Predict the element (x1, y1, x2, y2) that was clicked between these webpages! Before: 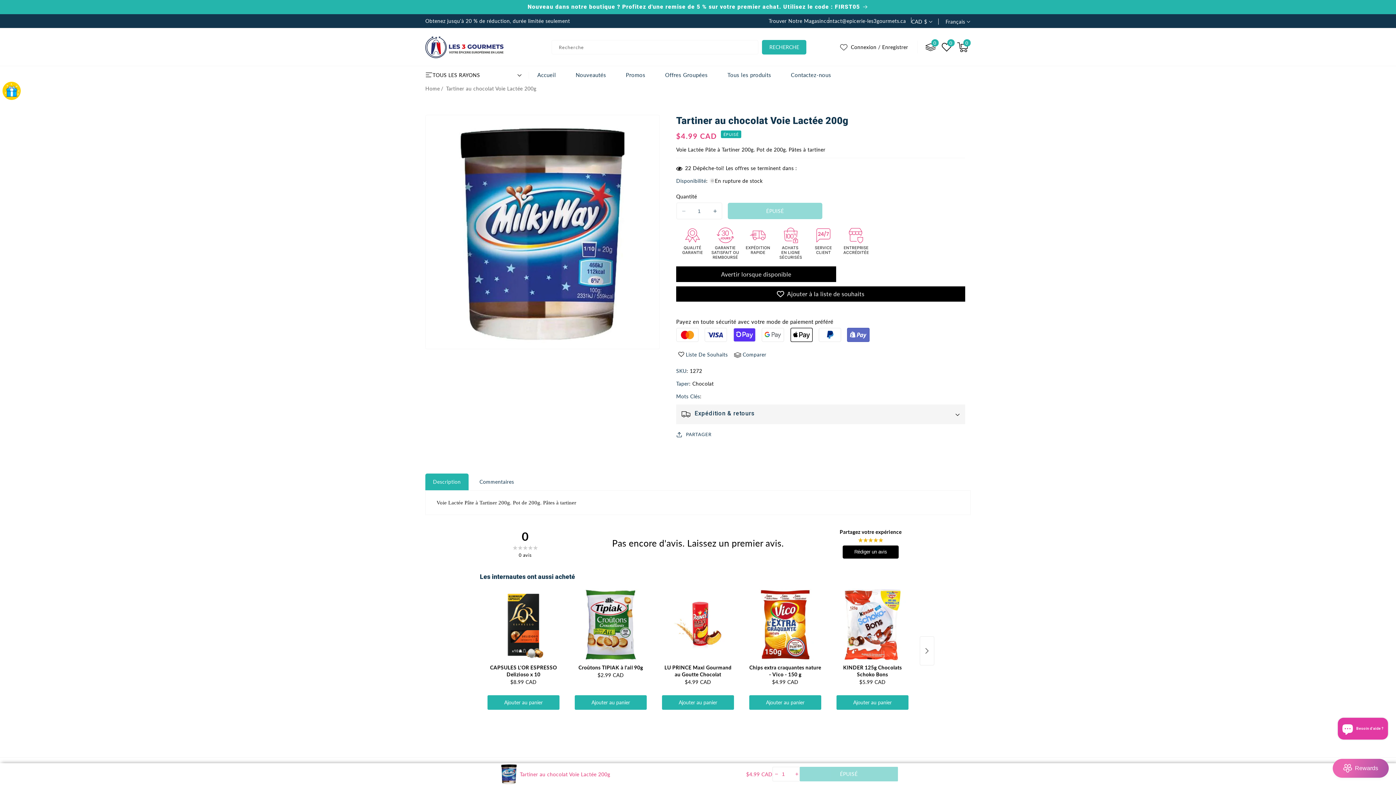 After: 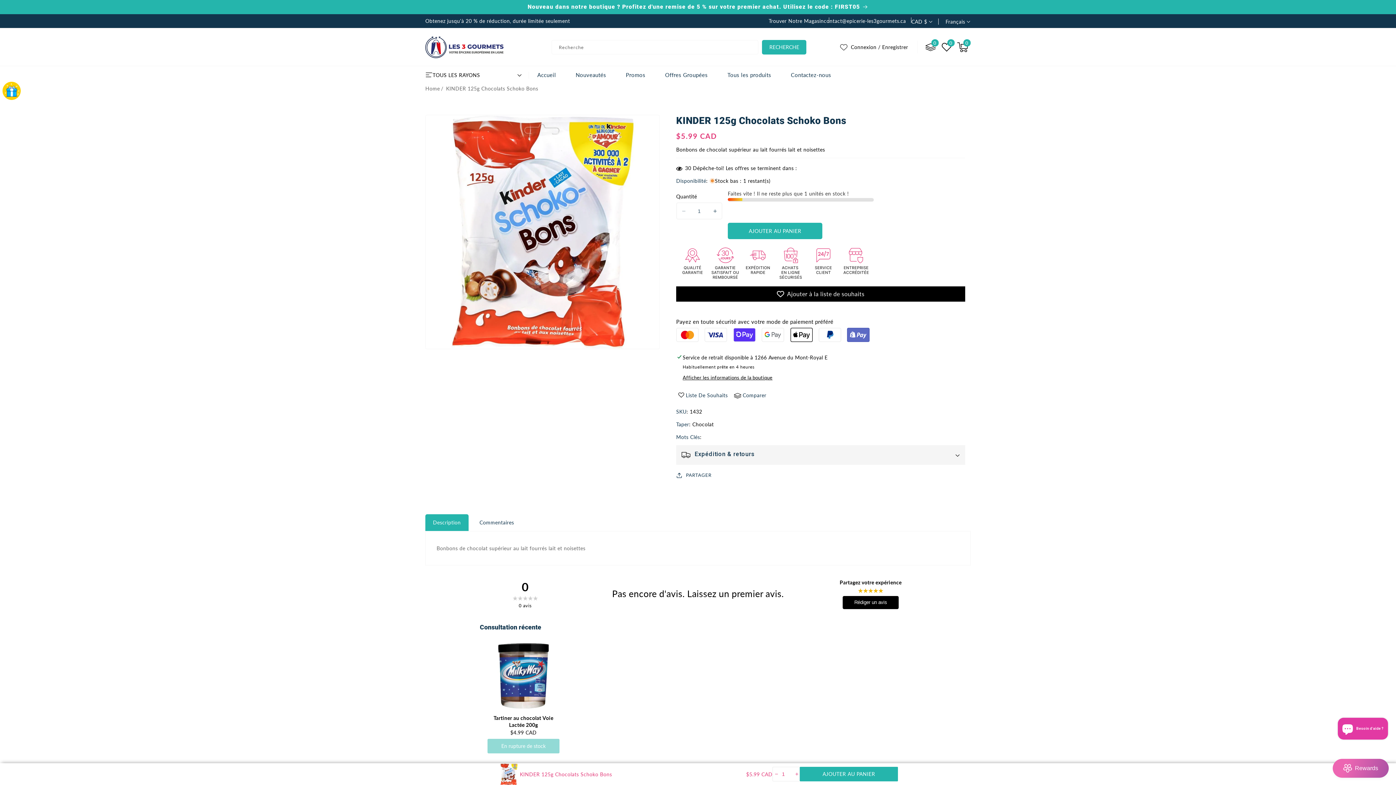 Action: bbox: (836, 588, 908, 661)